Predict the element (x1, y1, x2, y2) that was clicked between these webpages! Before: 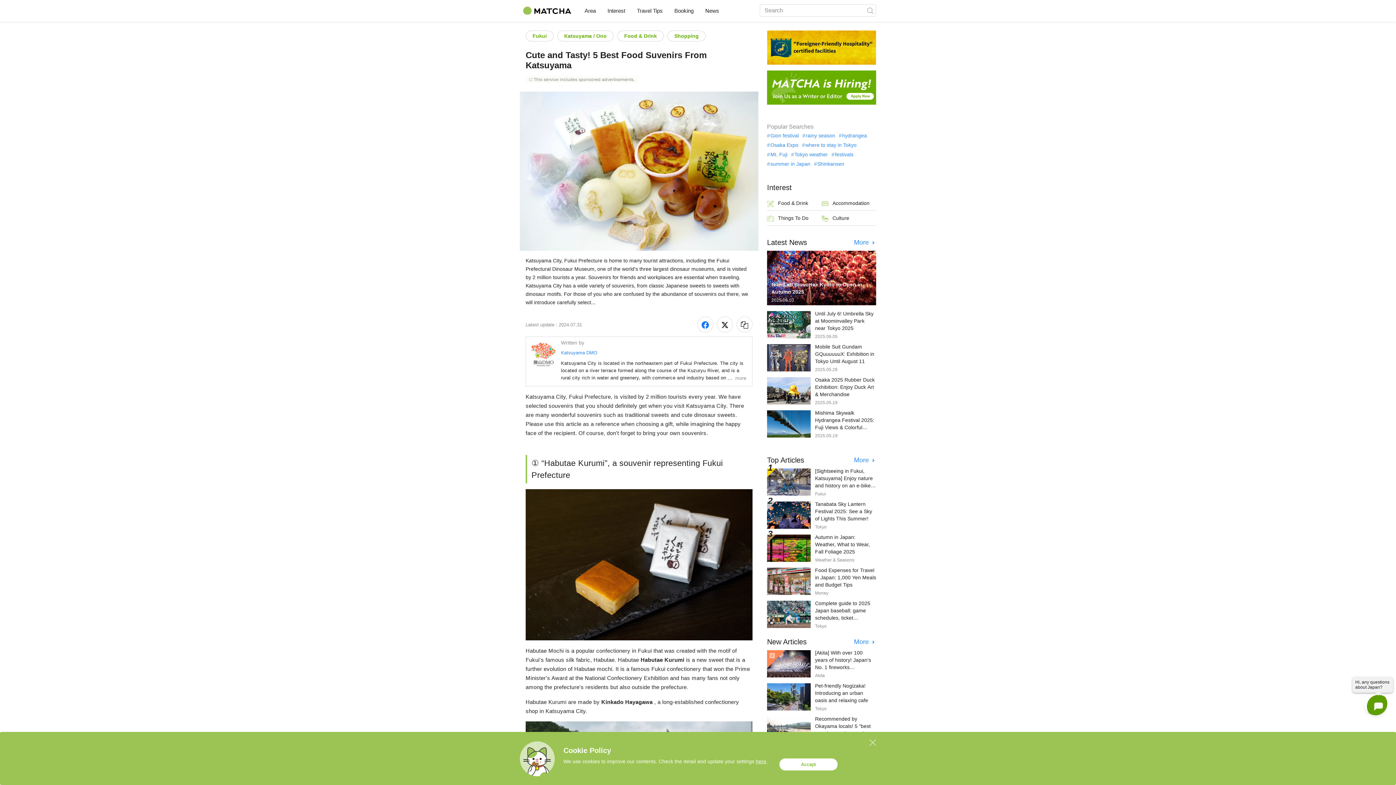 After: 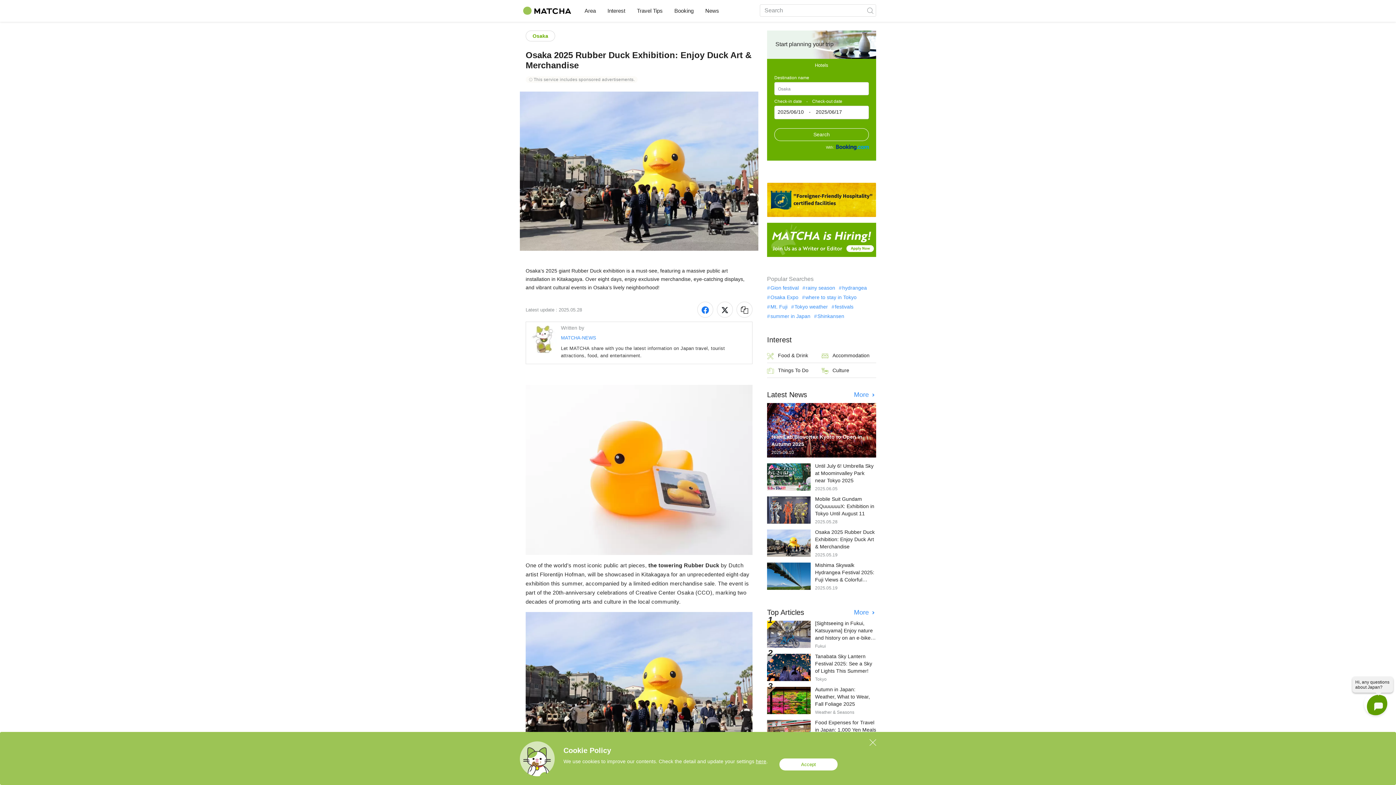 Action: label: Osaka 2025 Rubber Duck Exhibition: Enjoy Duck Art & Merchandise bbox: (815, 467, 874, 488)